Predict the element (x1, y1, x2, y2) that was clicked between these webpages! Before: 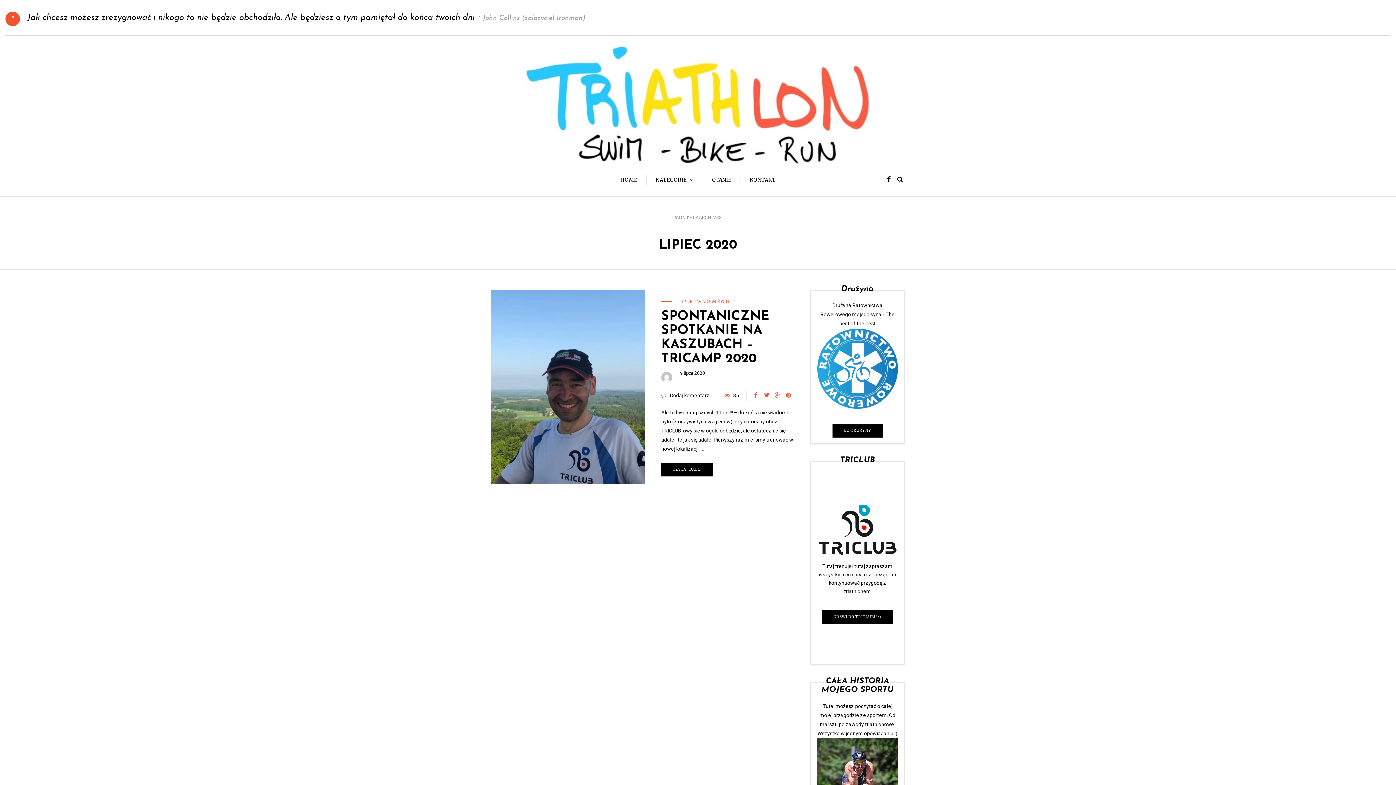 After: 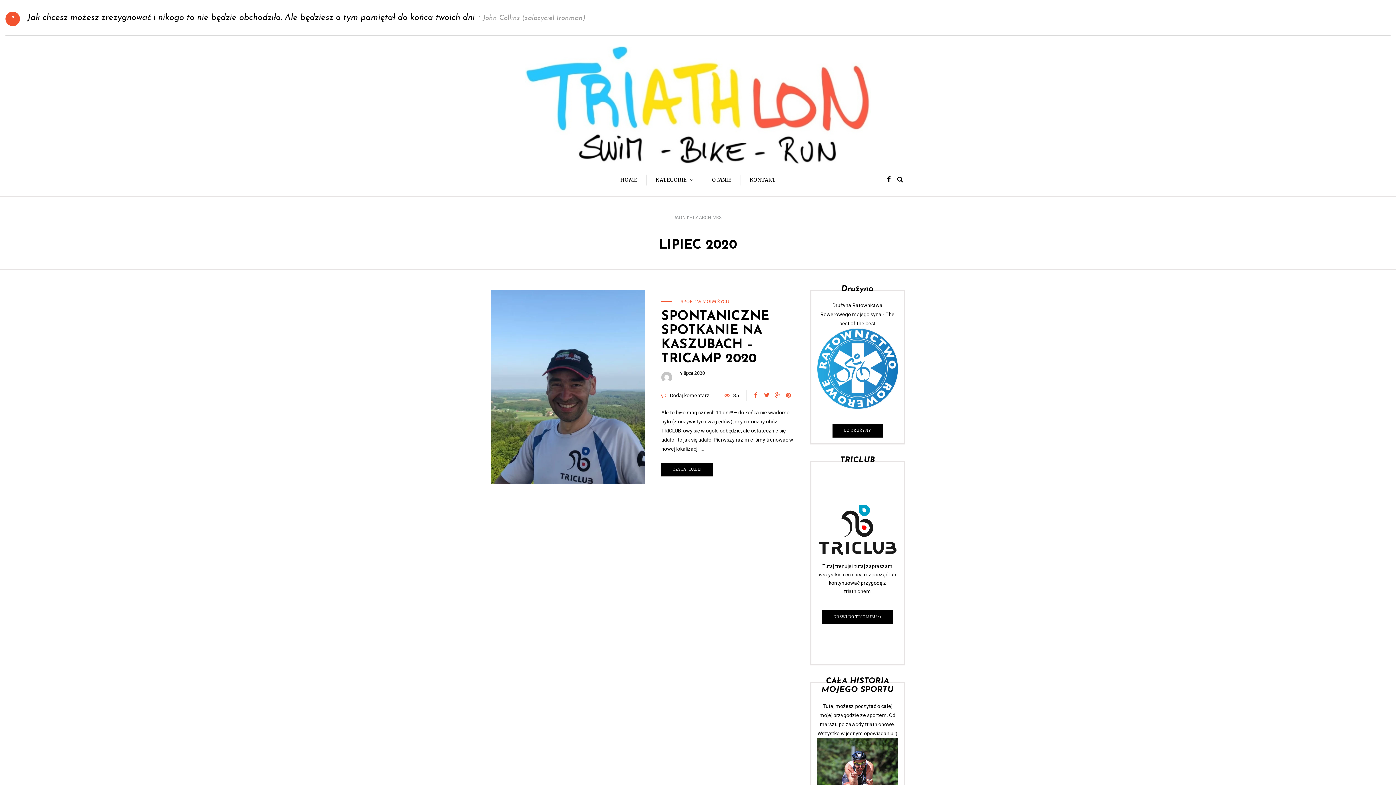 Action: bbox: (783, 390, 794, 401)